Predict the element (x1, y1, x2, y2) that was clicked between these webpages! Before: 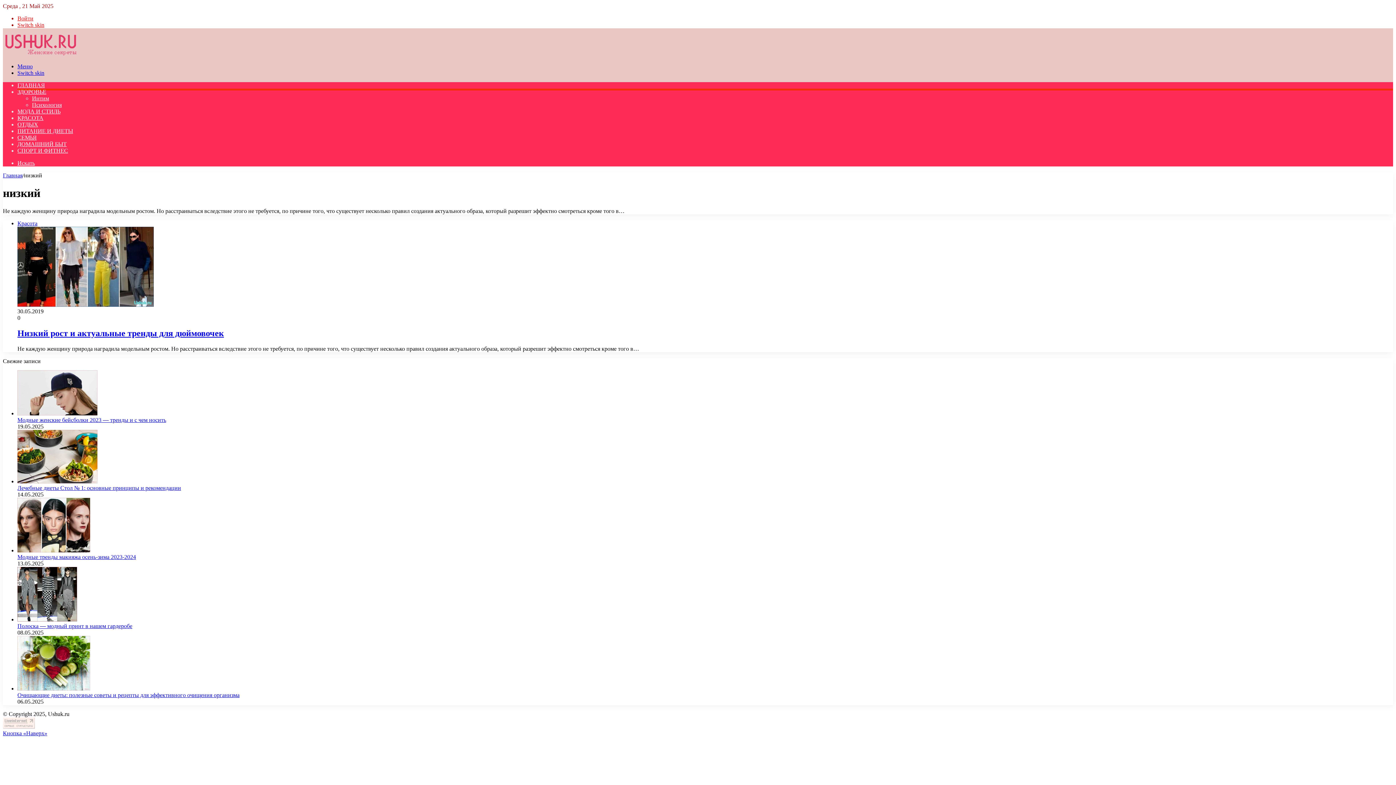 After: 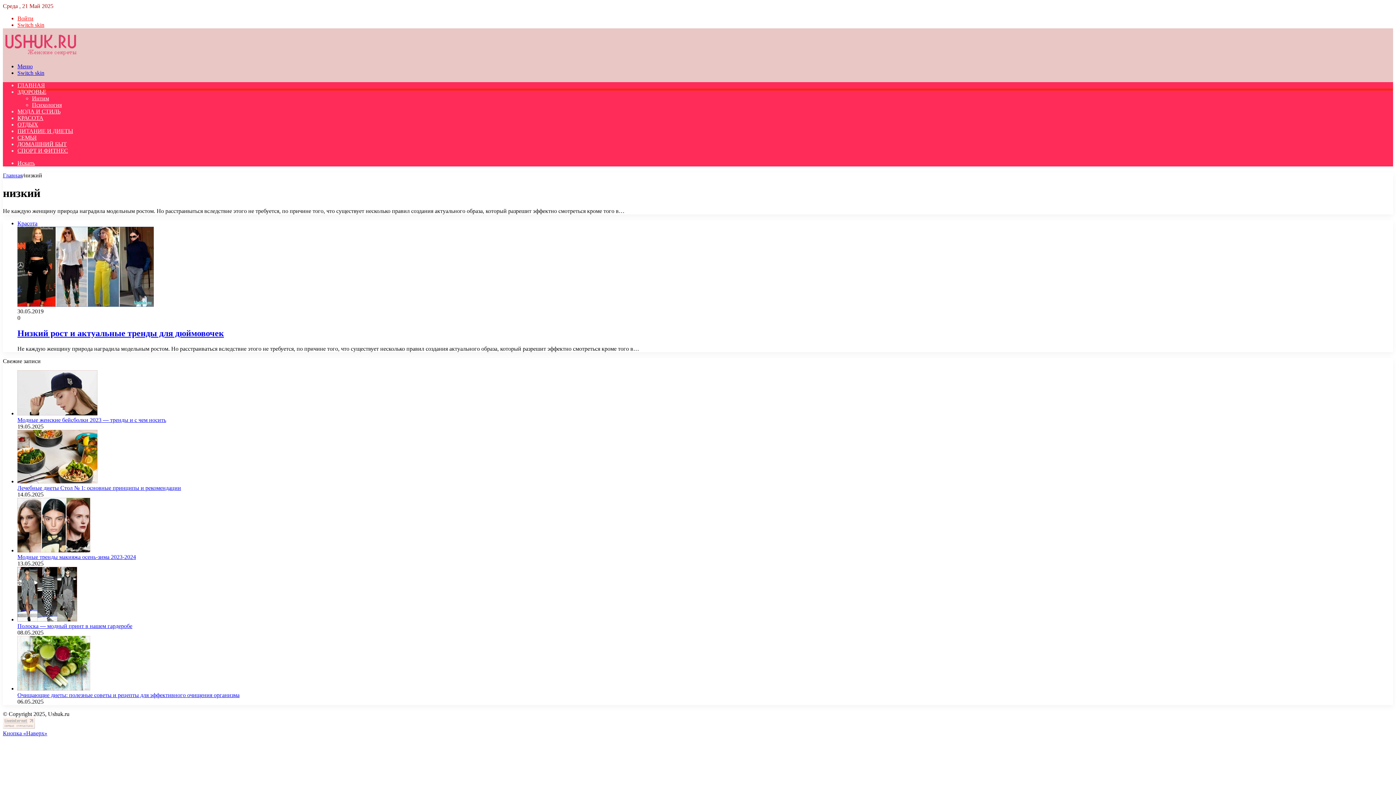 Action: bbox: (17, 63, 32, 69) label: ﻿Меню